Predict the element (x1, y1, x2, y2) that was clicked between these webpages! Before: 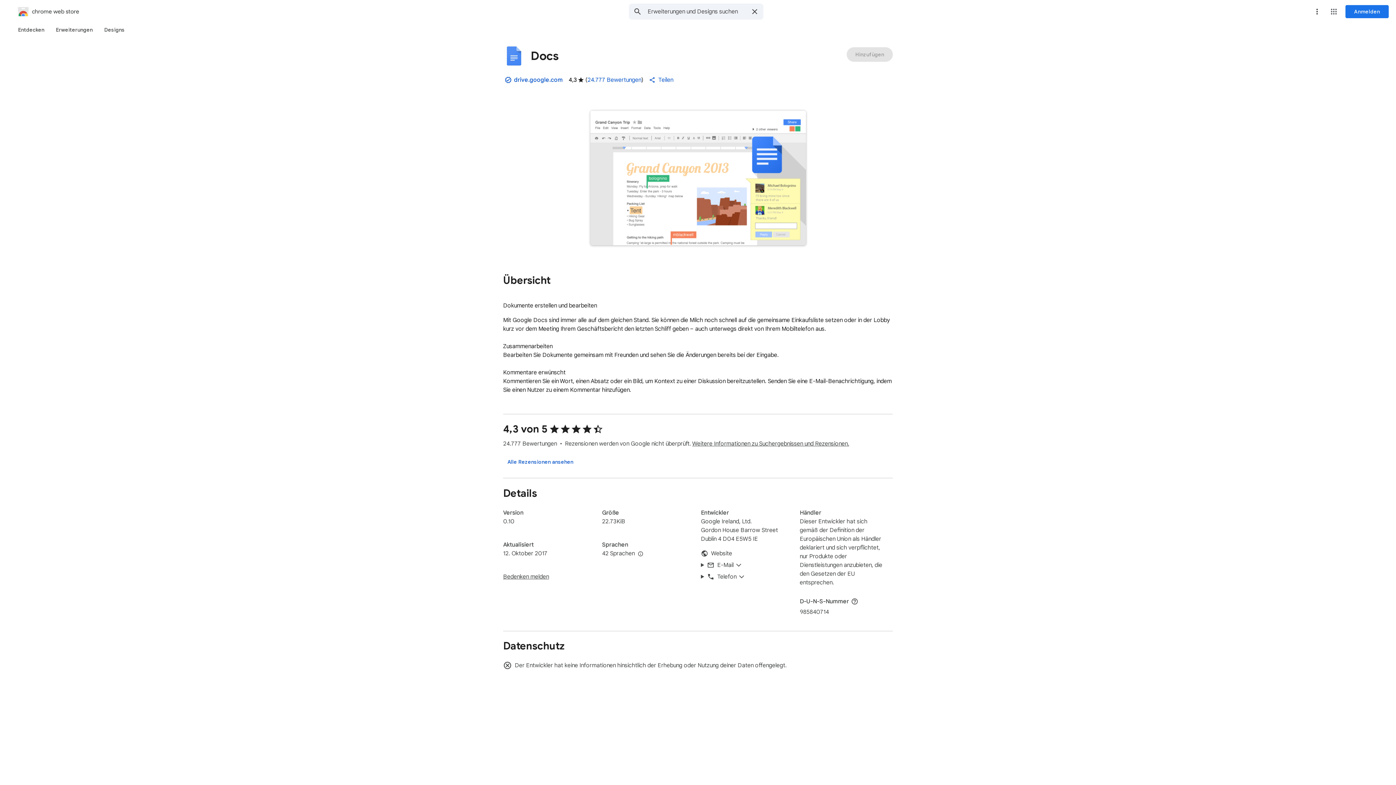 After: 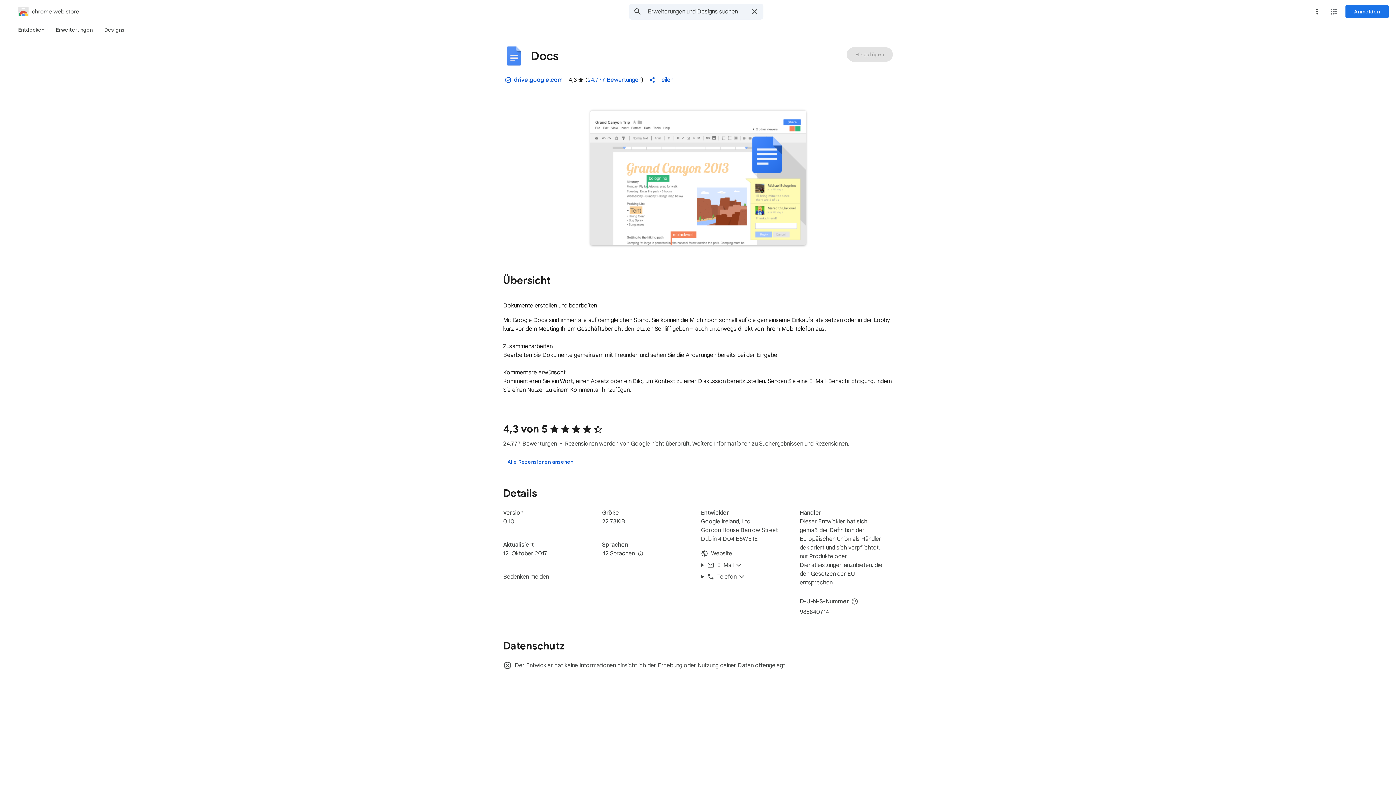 Action: bbox: (849, 595, 860, 607) label: Weitere Informationen zu Suchergebnissen und Rezensionen